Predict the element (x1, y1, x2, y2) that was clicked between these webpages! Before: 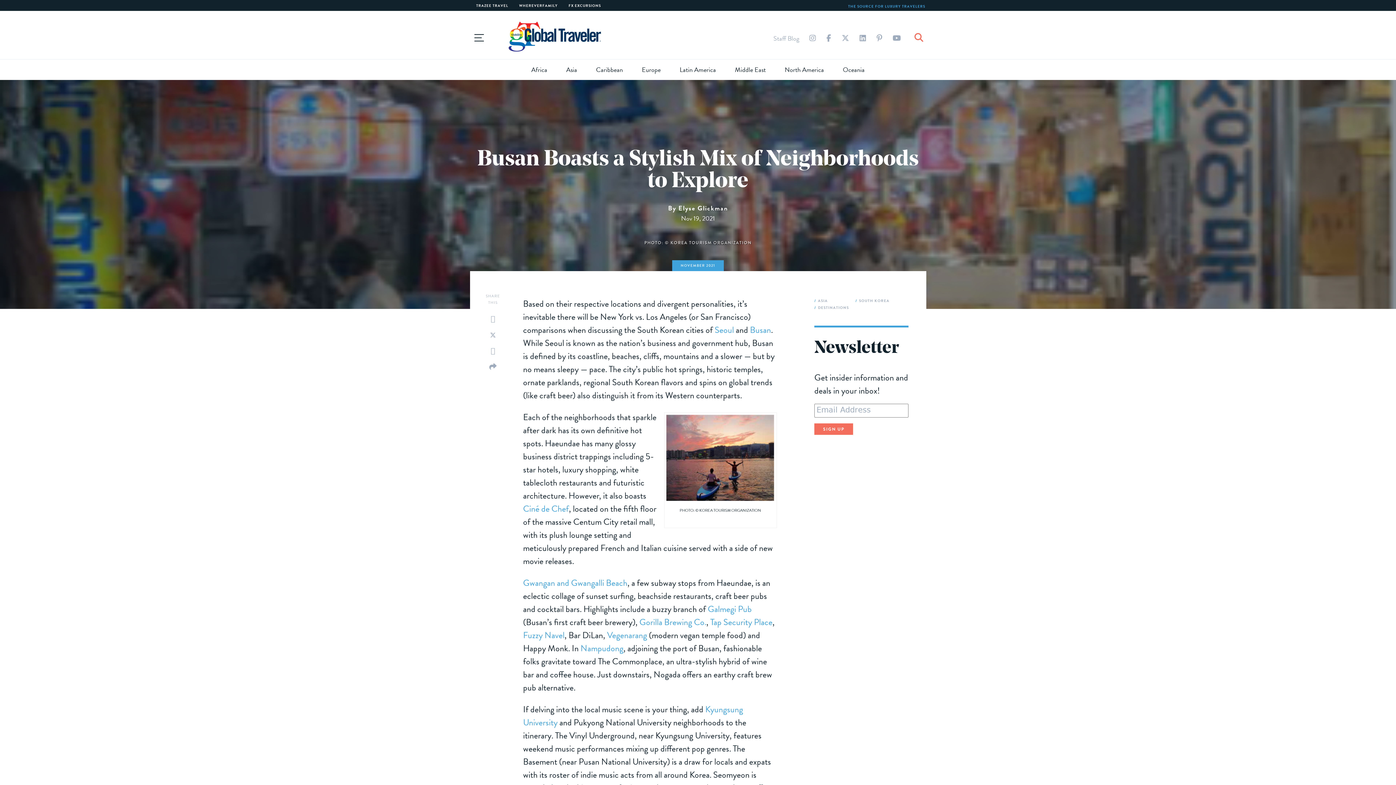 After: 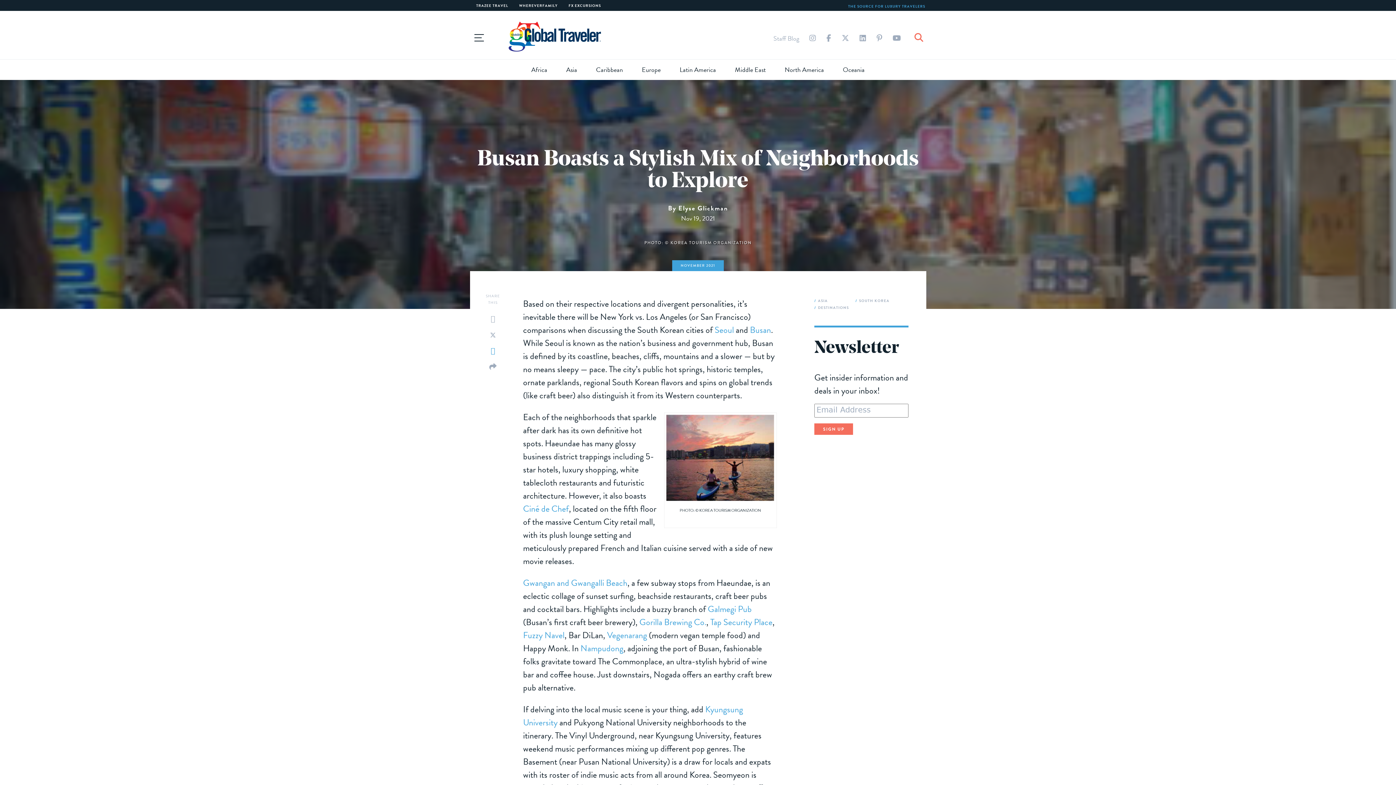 Action: bbox: (490, 347, 495, 354)